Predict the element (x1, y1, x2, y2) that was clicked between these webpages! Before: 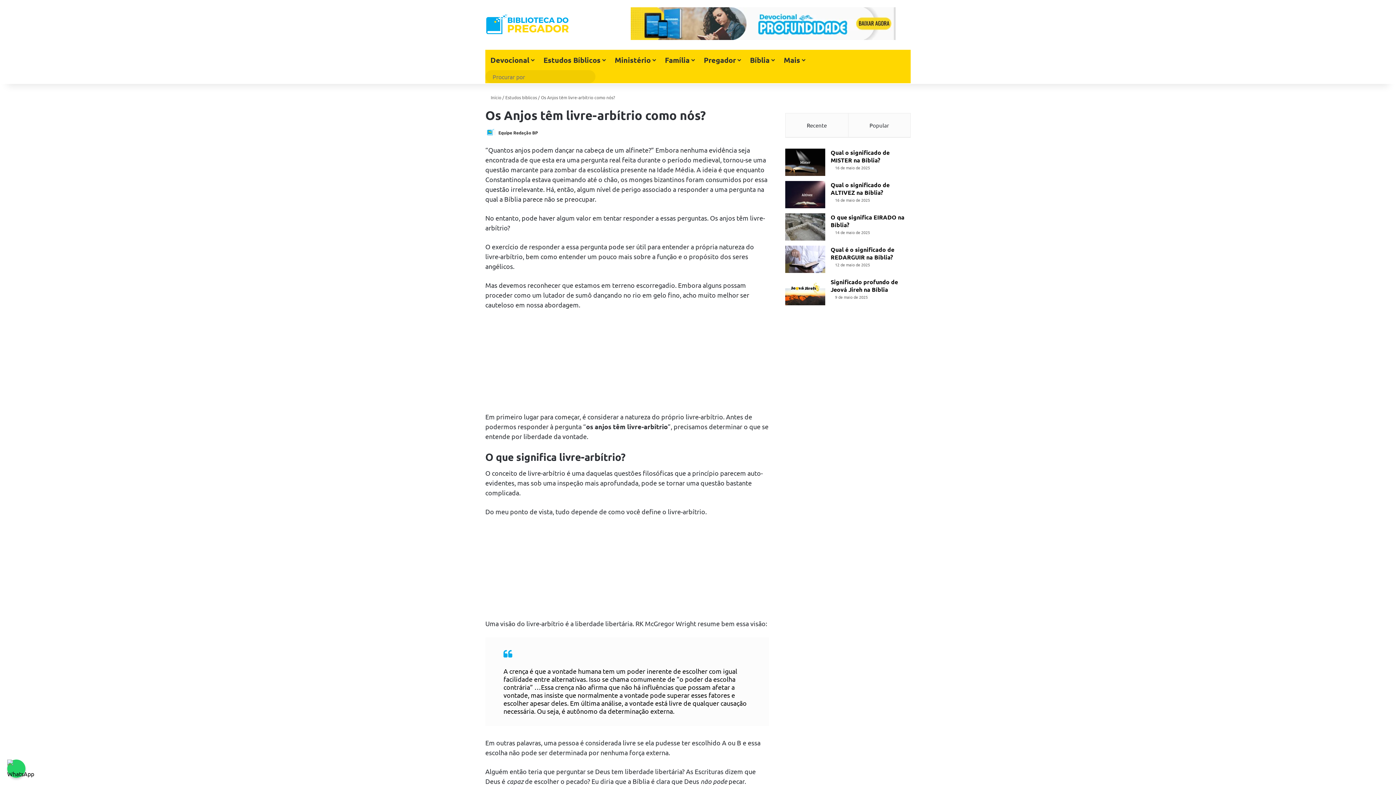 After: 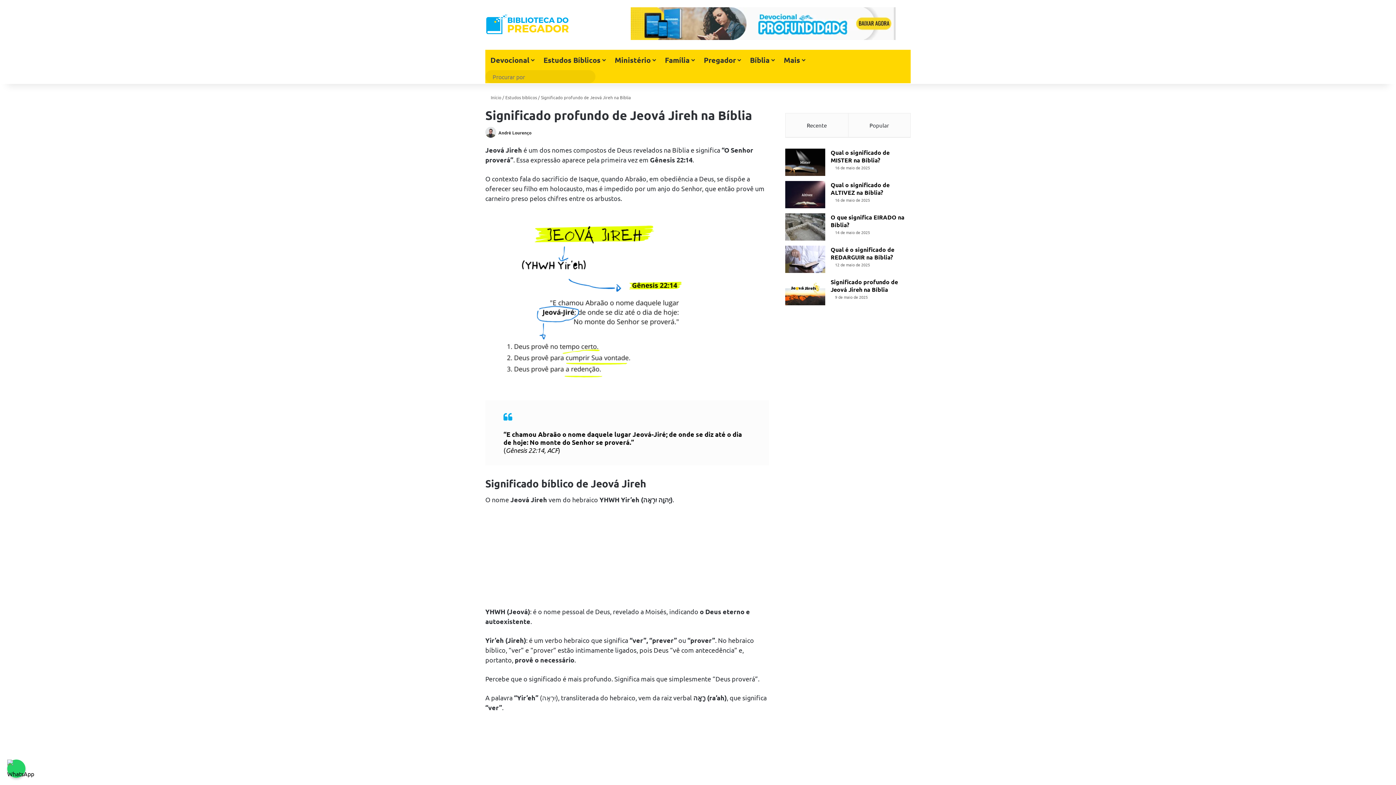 Action: label: Significado profundo de Jeová Jireh na Bíblia bbox: (830, 278, 898, 293)